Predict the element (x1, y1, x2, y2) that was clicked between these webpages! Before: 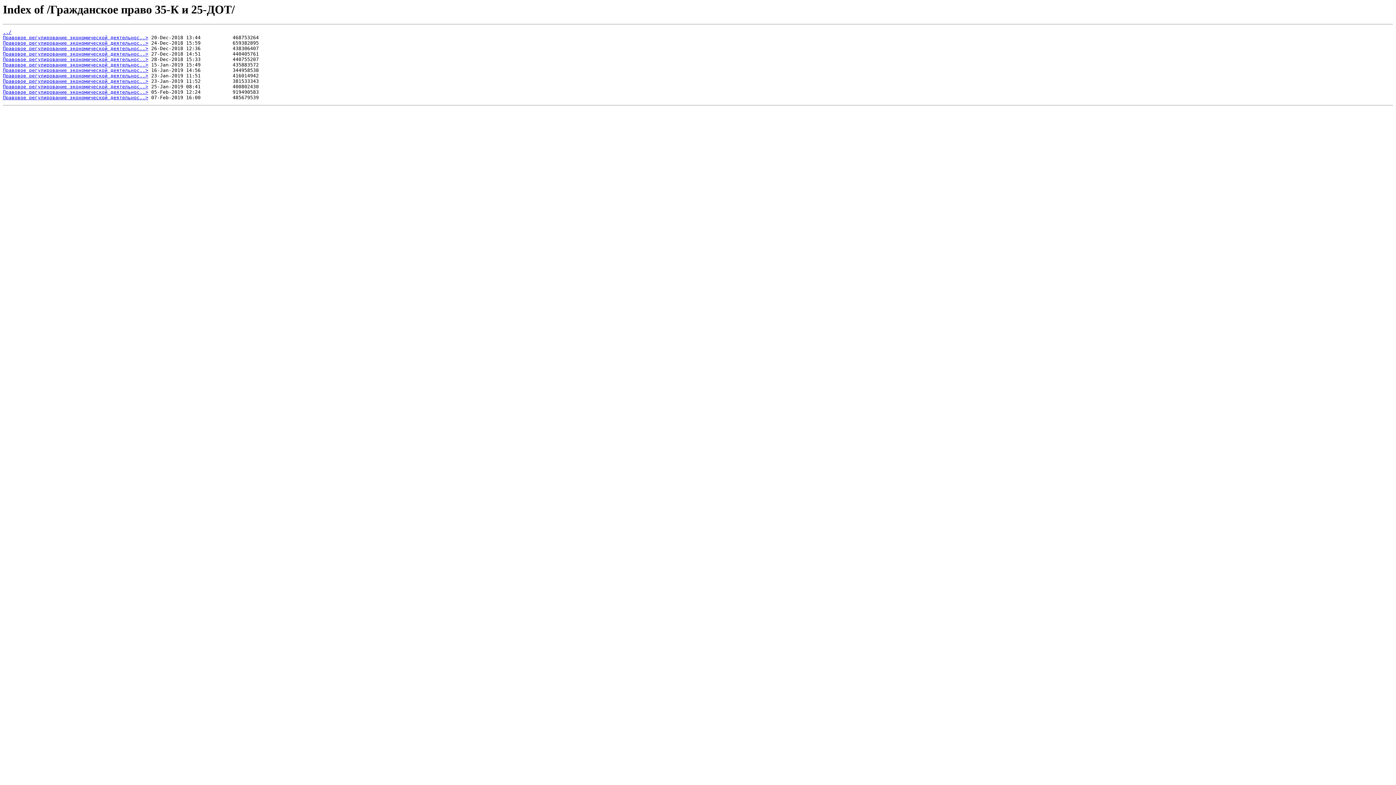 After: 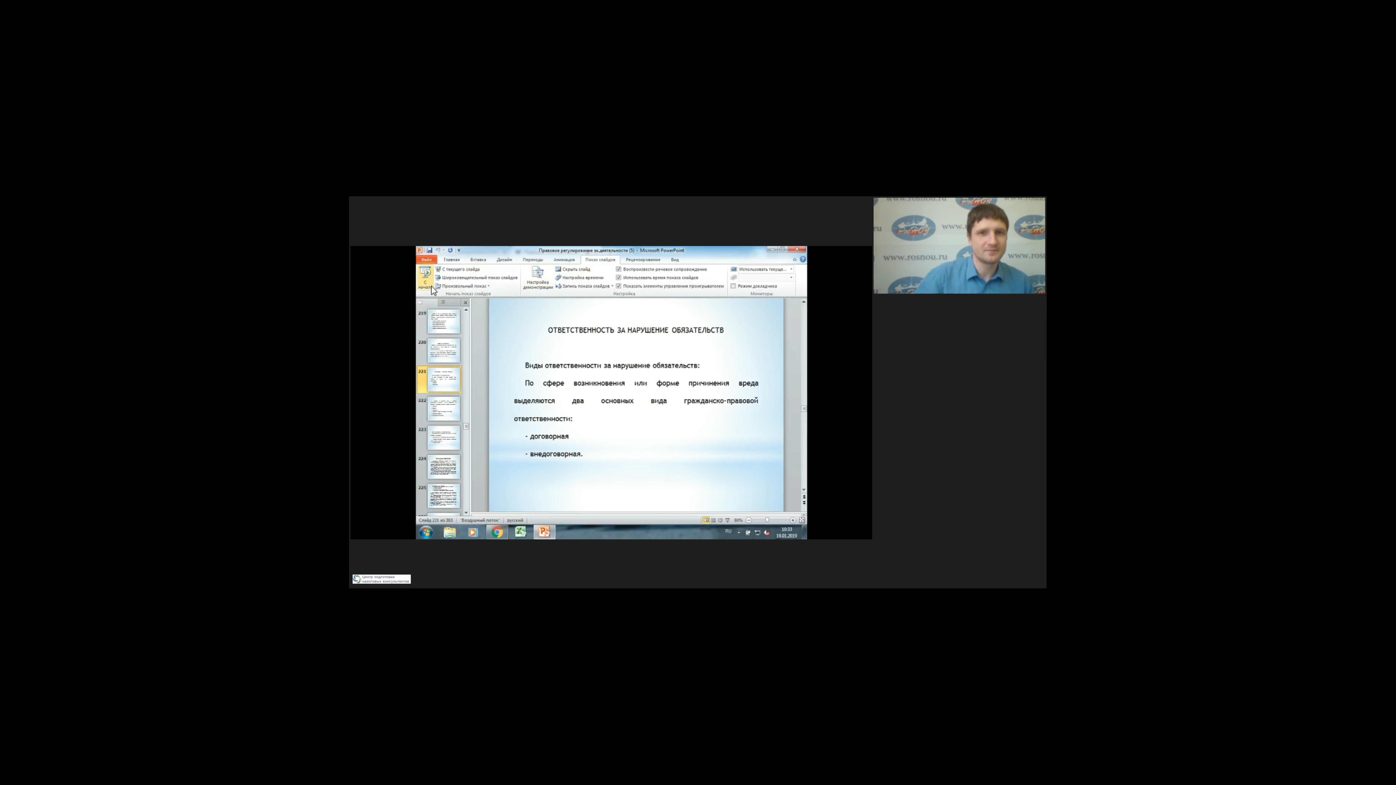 Action: label: Правовое регулирование экономической деятельнос..> bbox: (2, 73, 148, 78)